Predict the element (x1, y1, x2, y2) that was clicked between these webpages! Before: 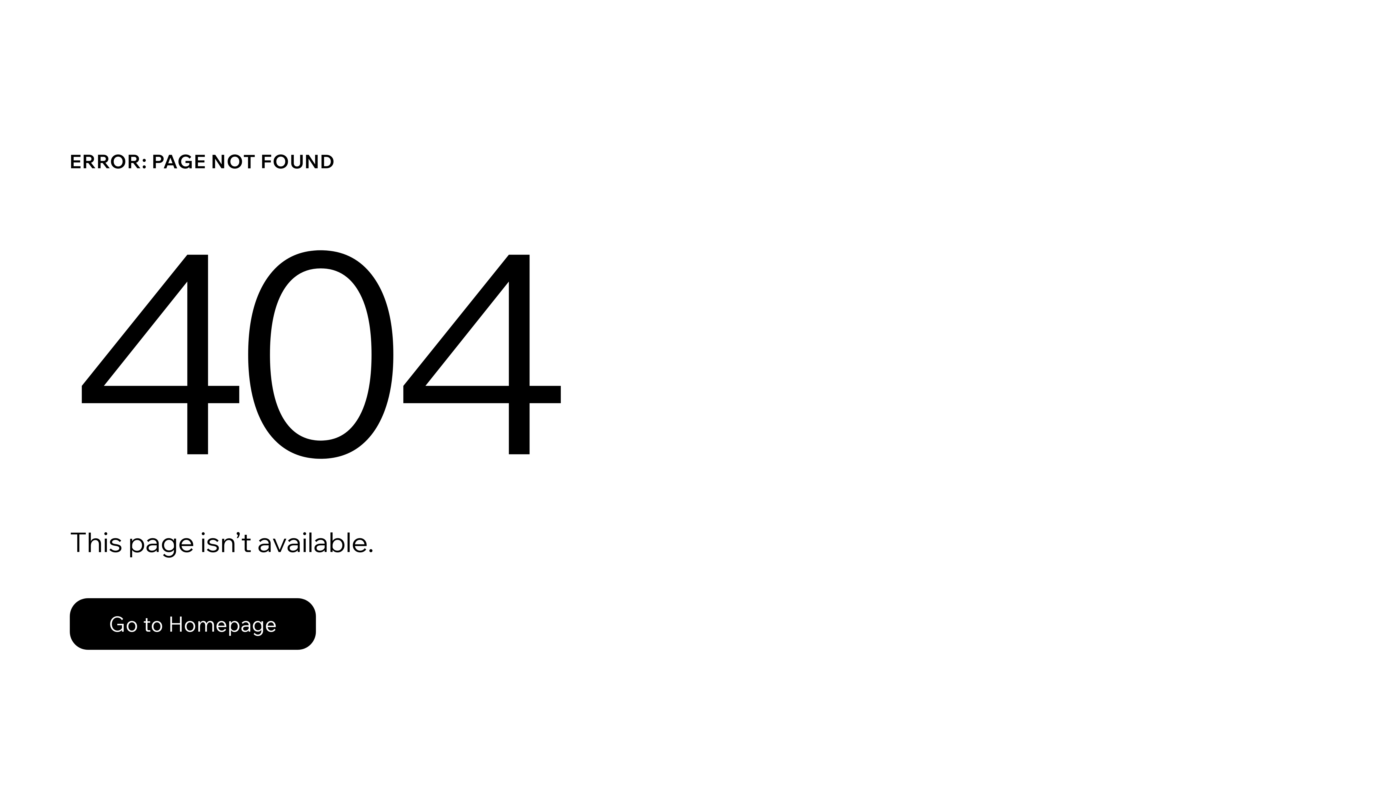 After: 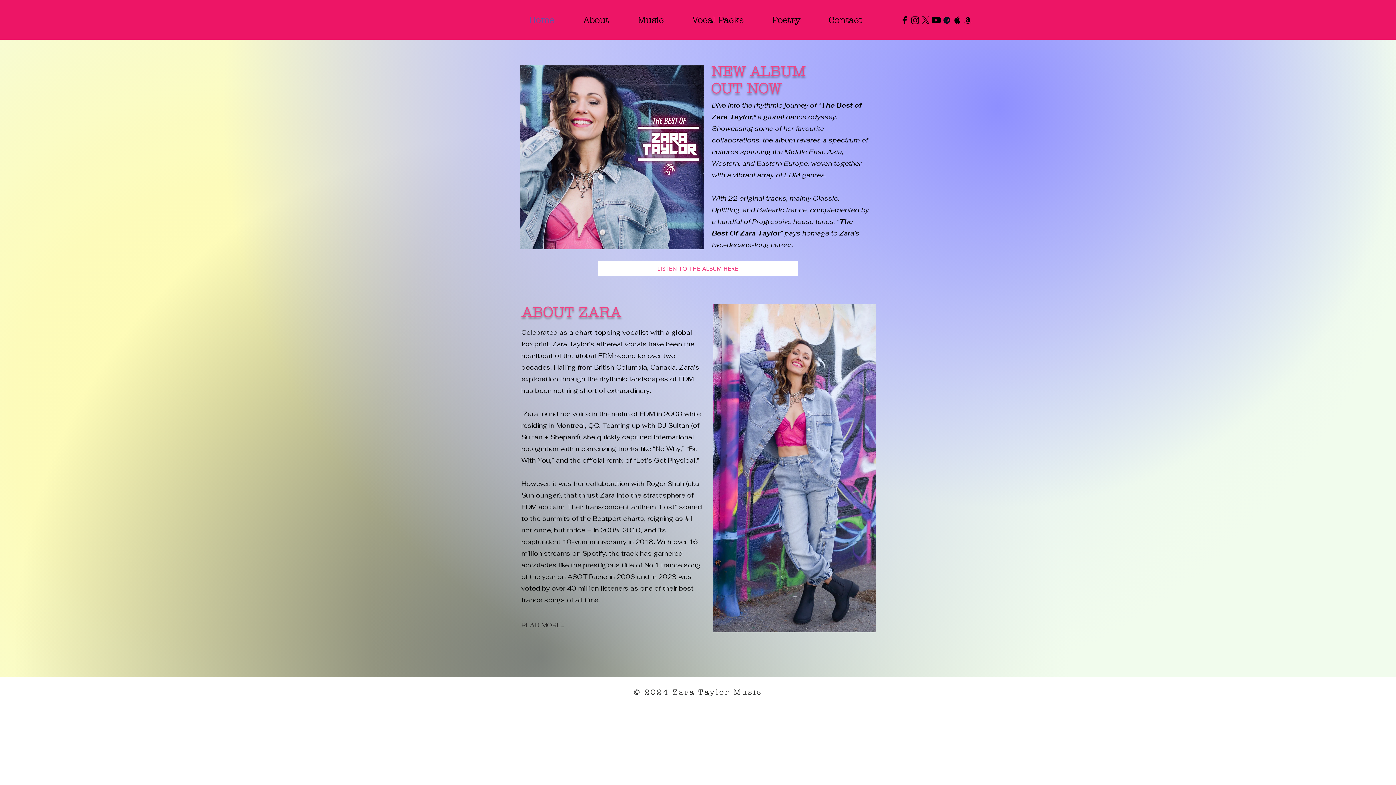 Action: label: Go to Homepage bbox: (69, 582, 768, 659)